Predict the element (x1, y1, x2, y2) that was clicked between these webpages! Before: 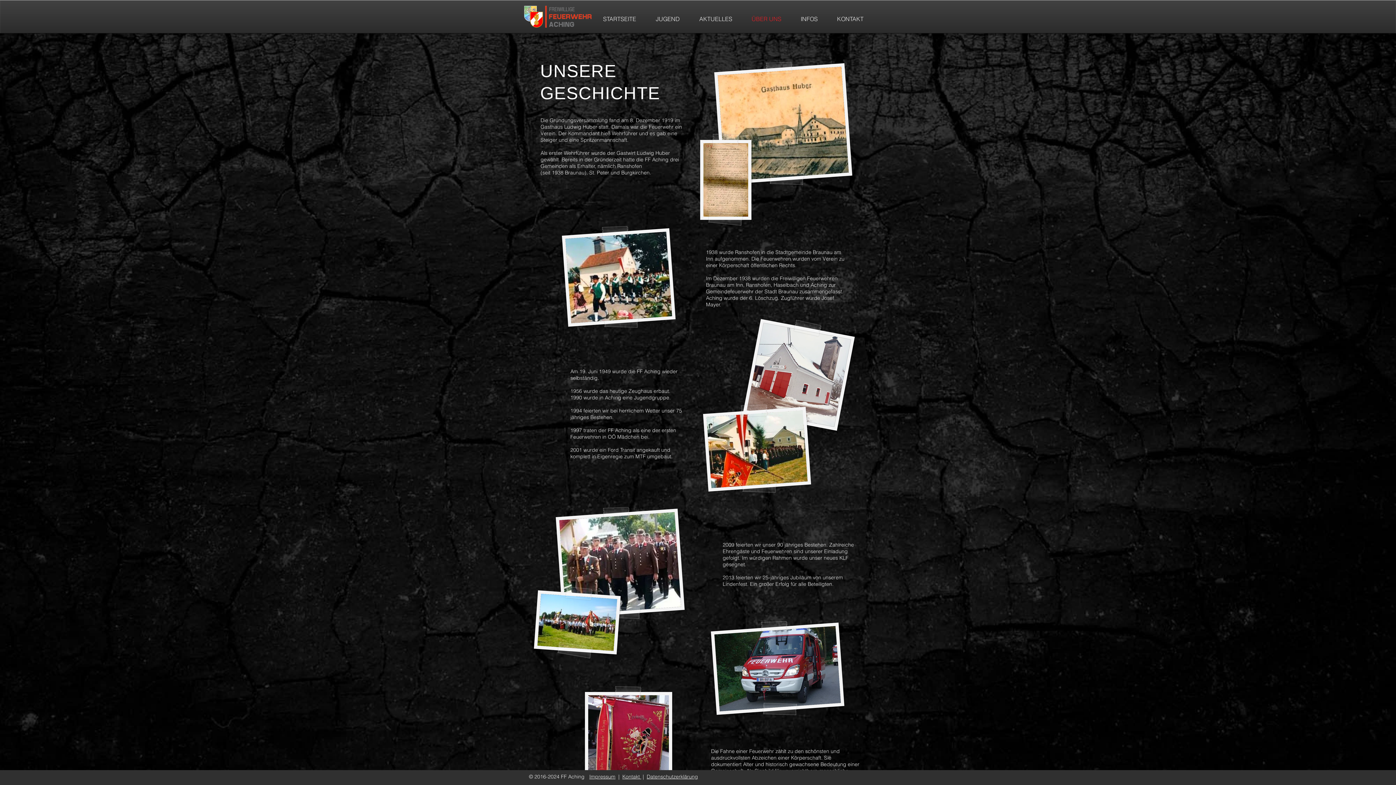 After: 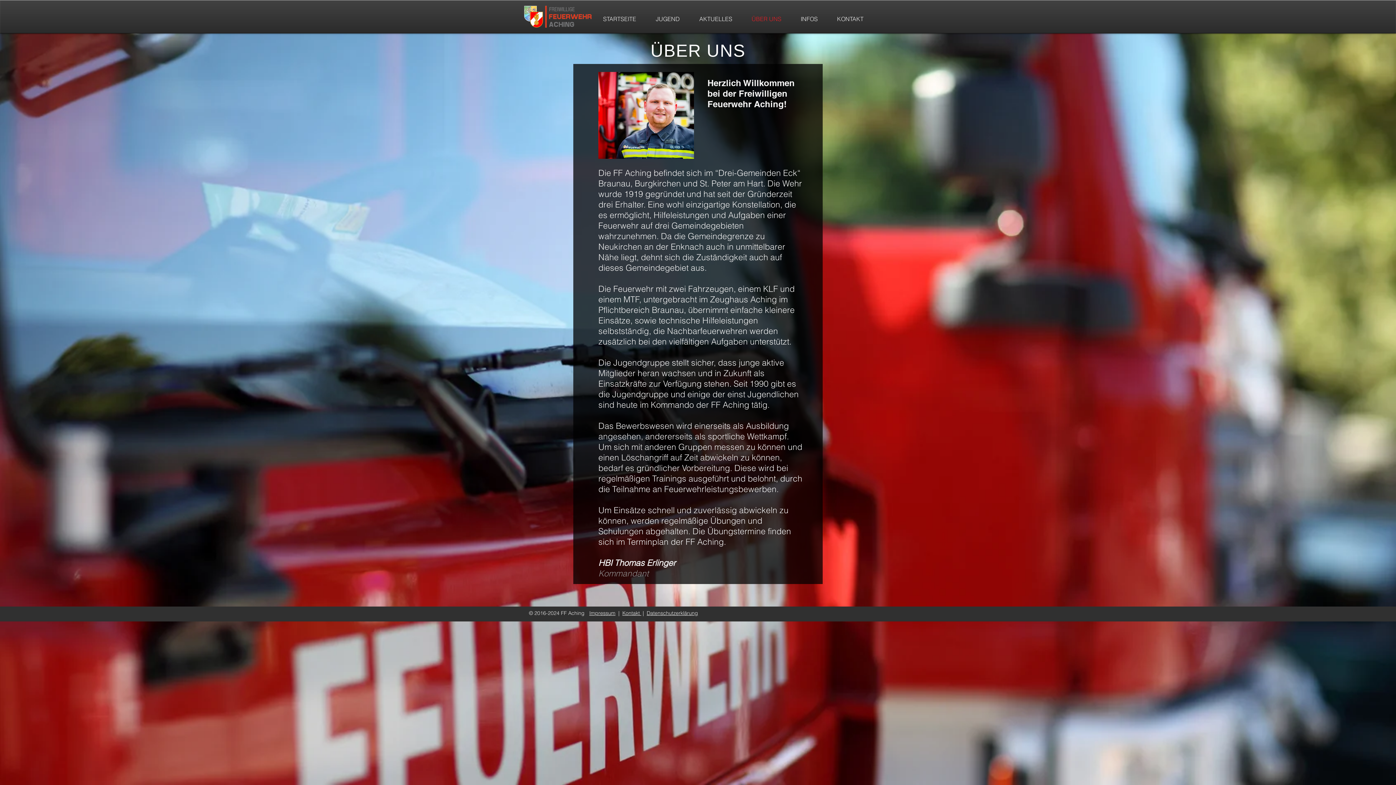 Action: label: ÜBER UNS bbox: (742, 12, 791, 26)